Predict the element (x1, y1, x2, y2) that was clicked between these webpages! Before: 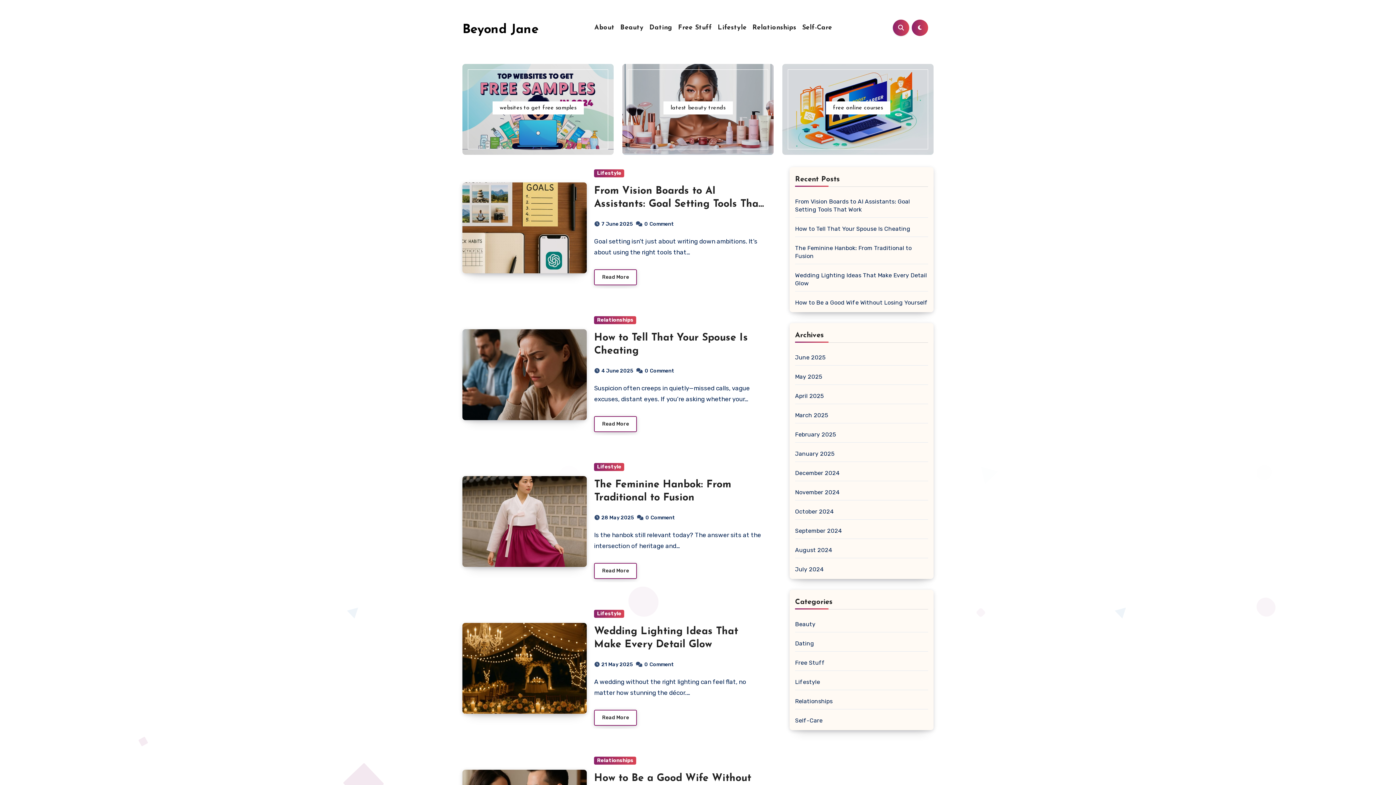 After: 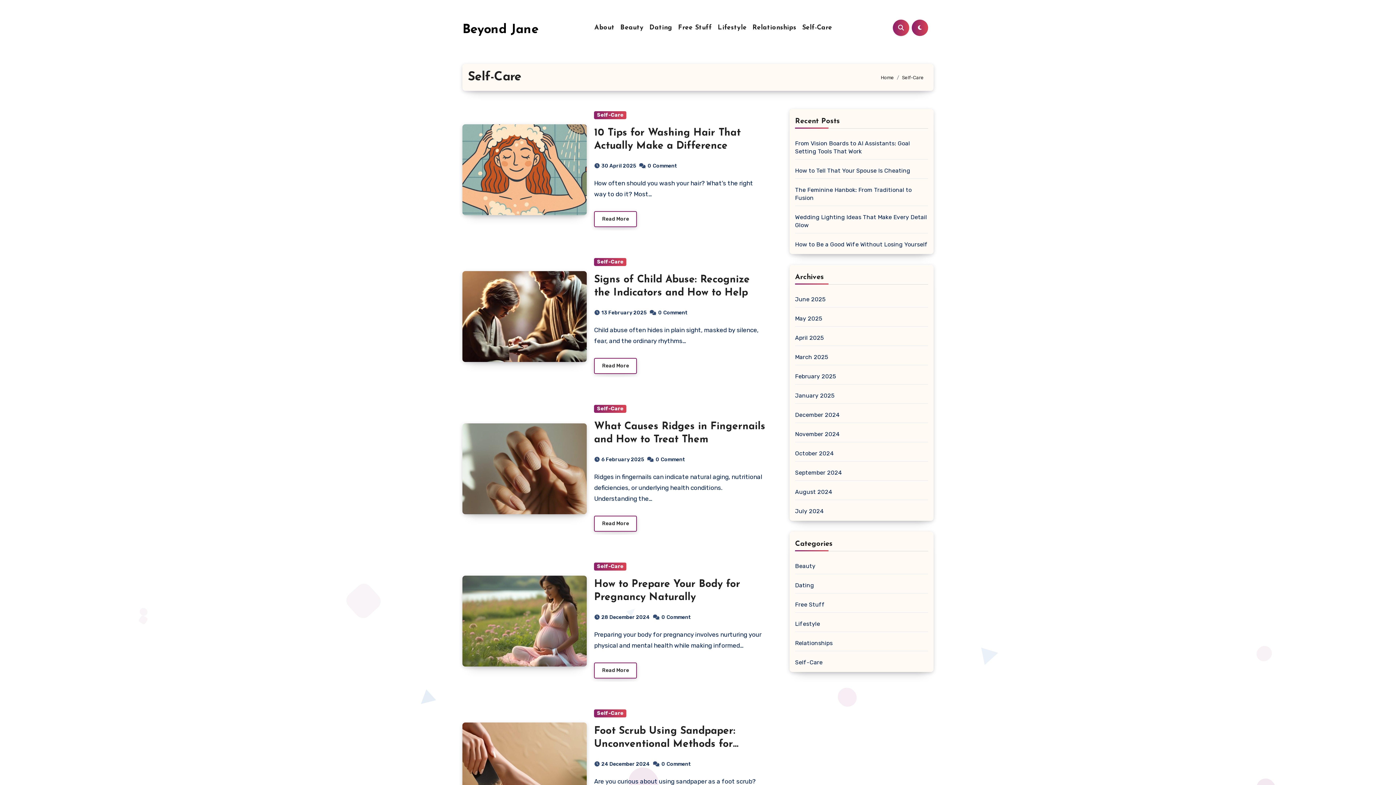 Action: label: Self-Care bbox: (799, 23, 835, 31)